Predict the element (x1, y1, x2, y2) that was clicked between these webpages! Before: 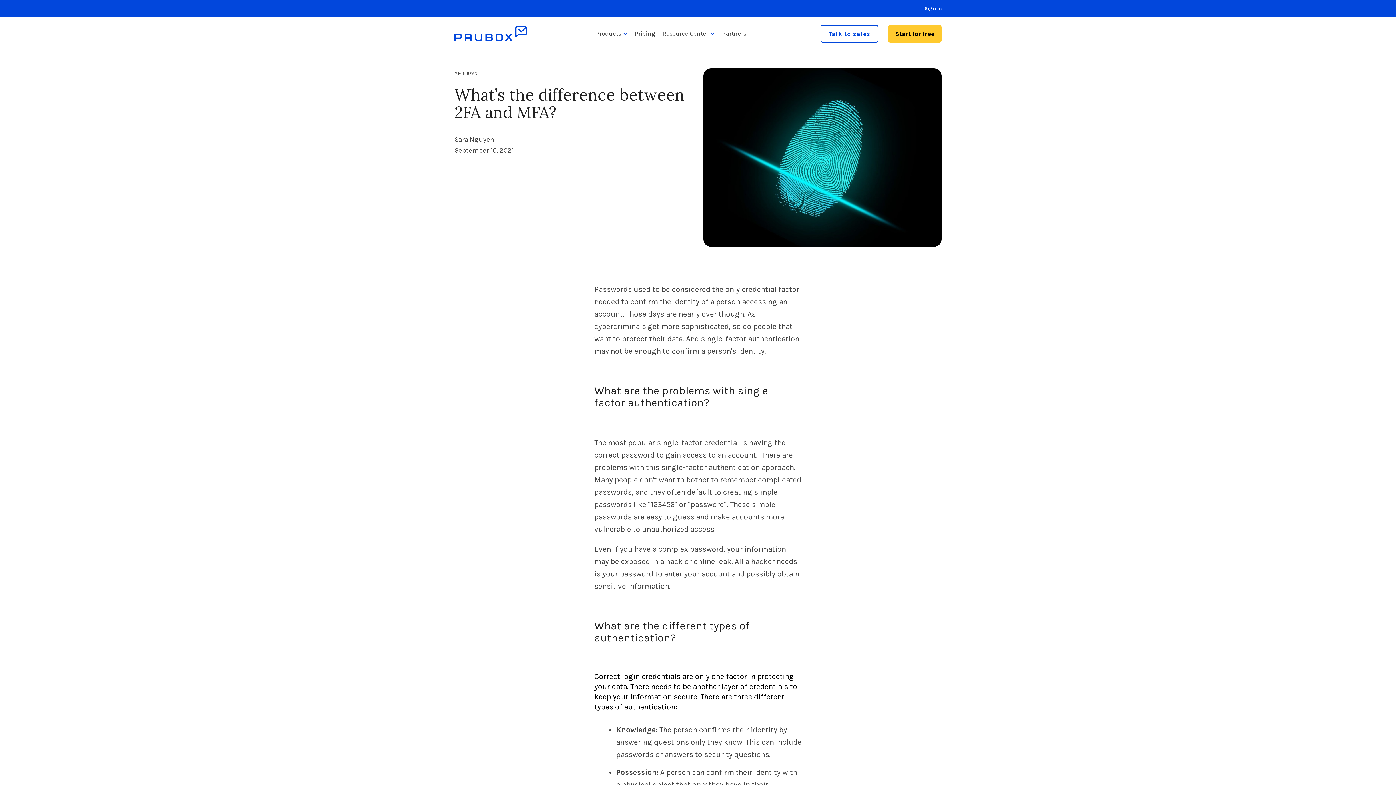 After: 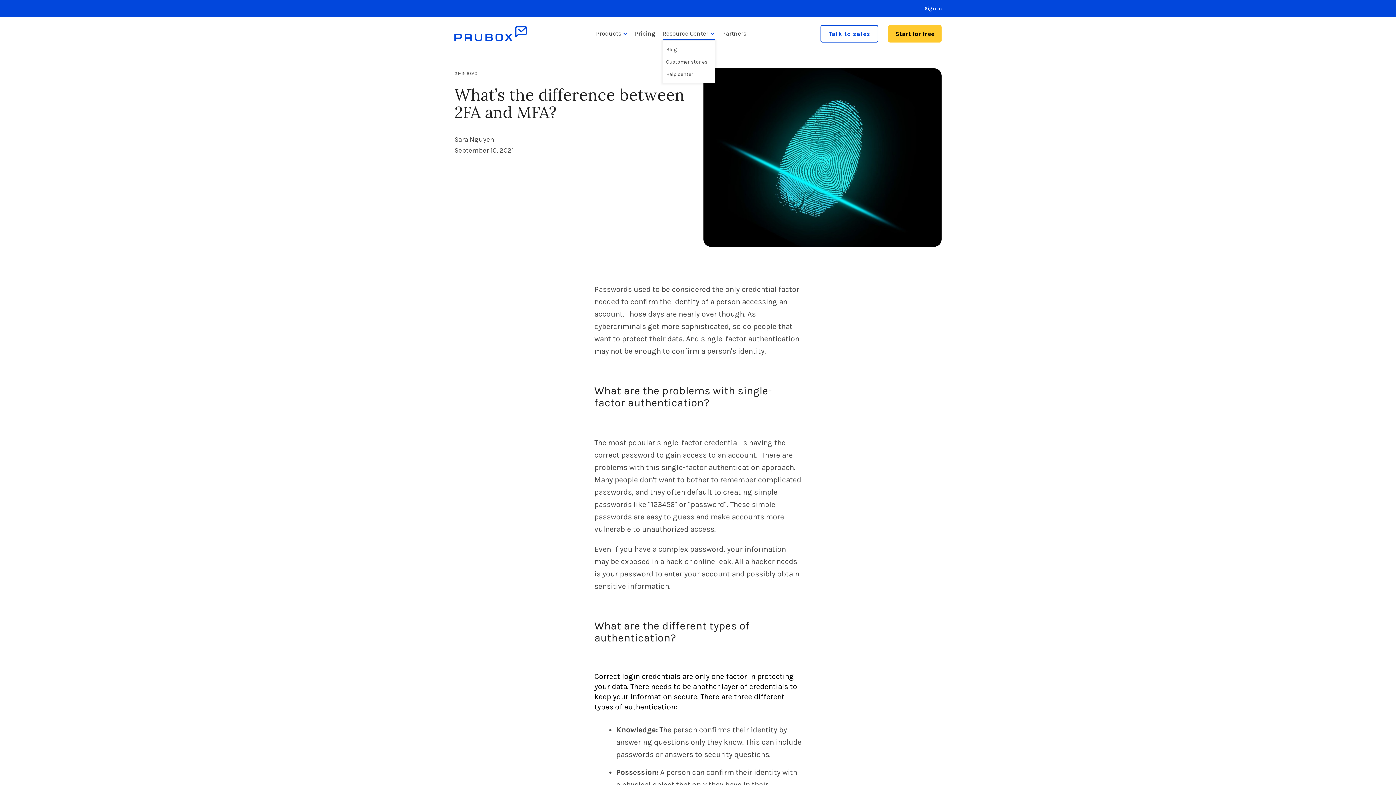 Action: label: Resource Center bbox: (662, 26, 715, 41)